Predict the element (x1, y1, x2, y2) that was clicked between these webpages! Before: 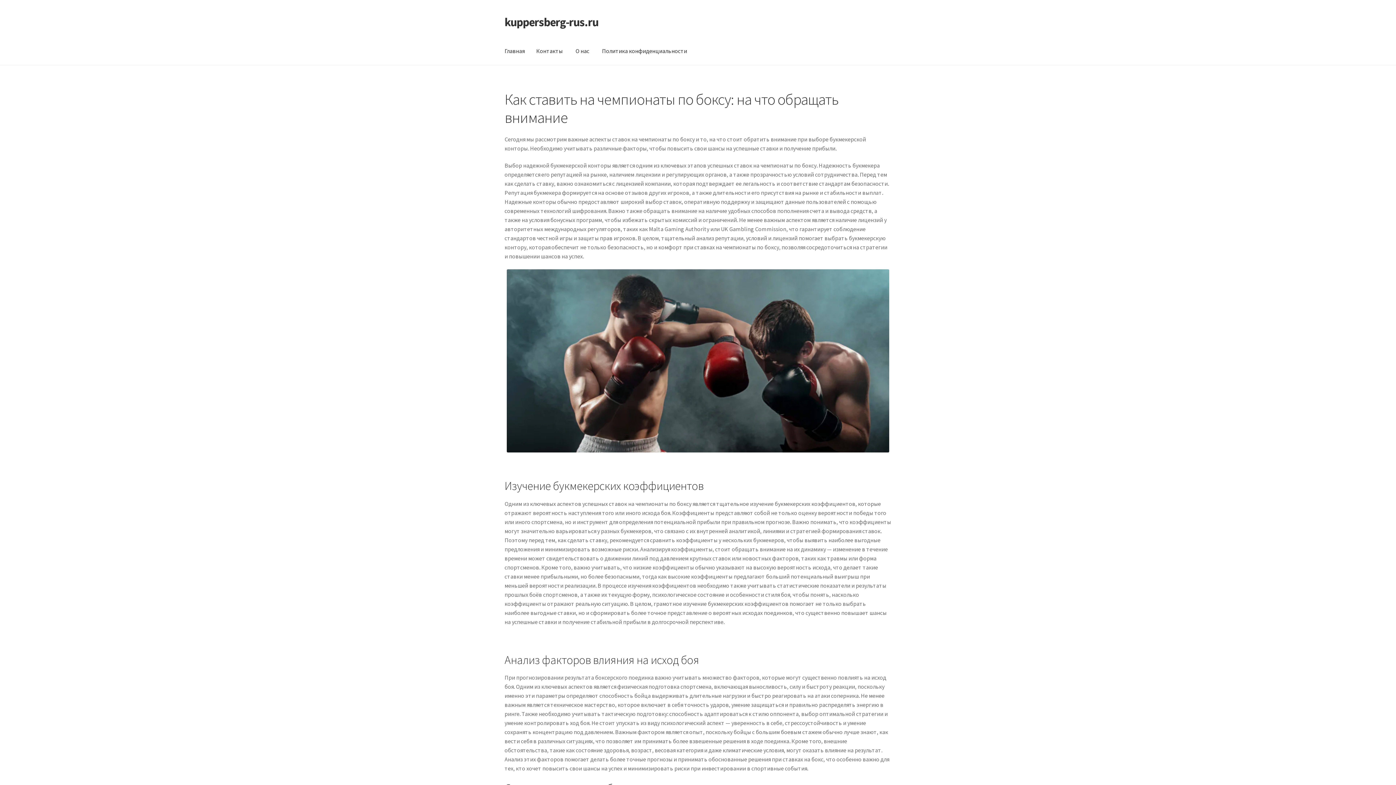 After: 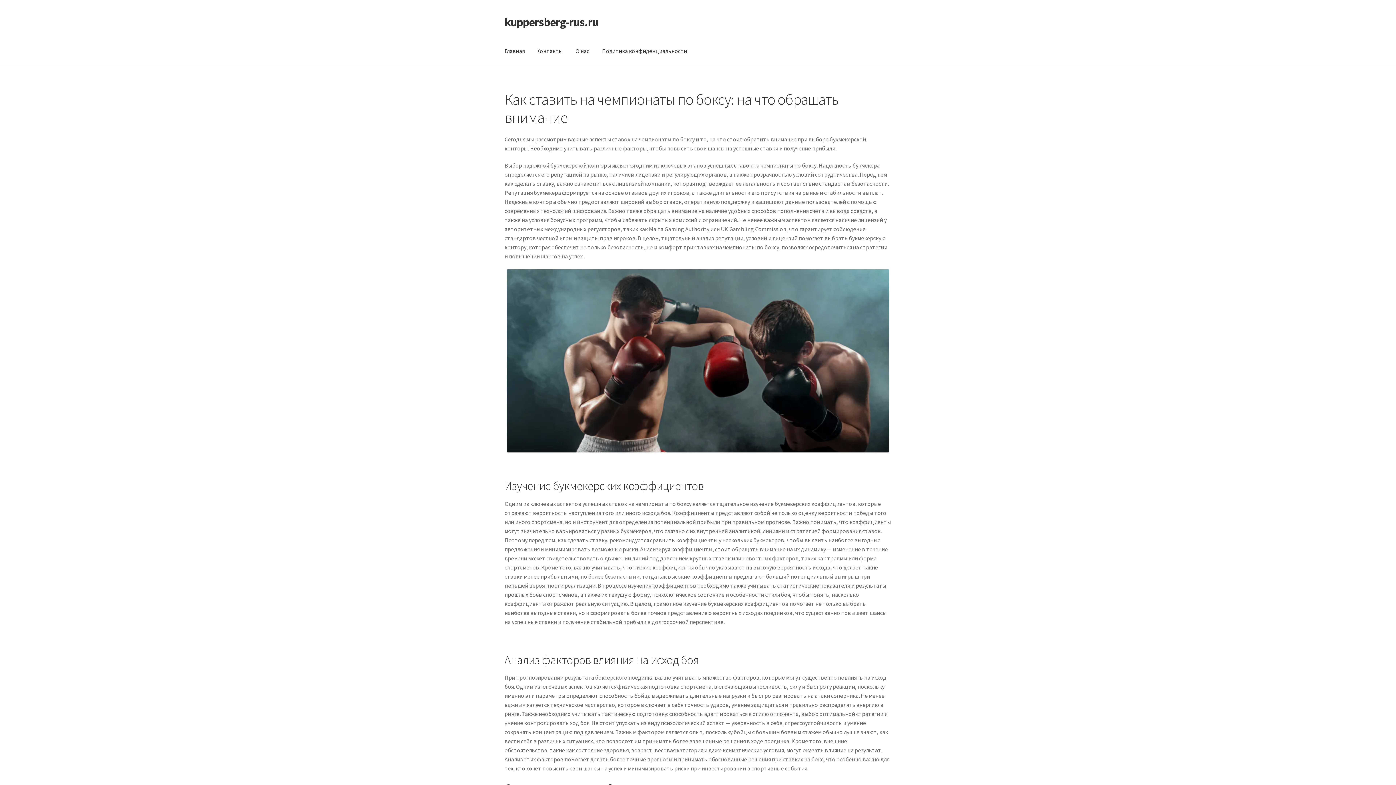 Action: label: kuppersberg-rus.ru bbox: (504, 14, 598, 29)